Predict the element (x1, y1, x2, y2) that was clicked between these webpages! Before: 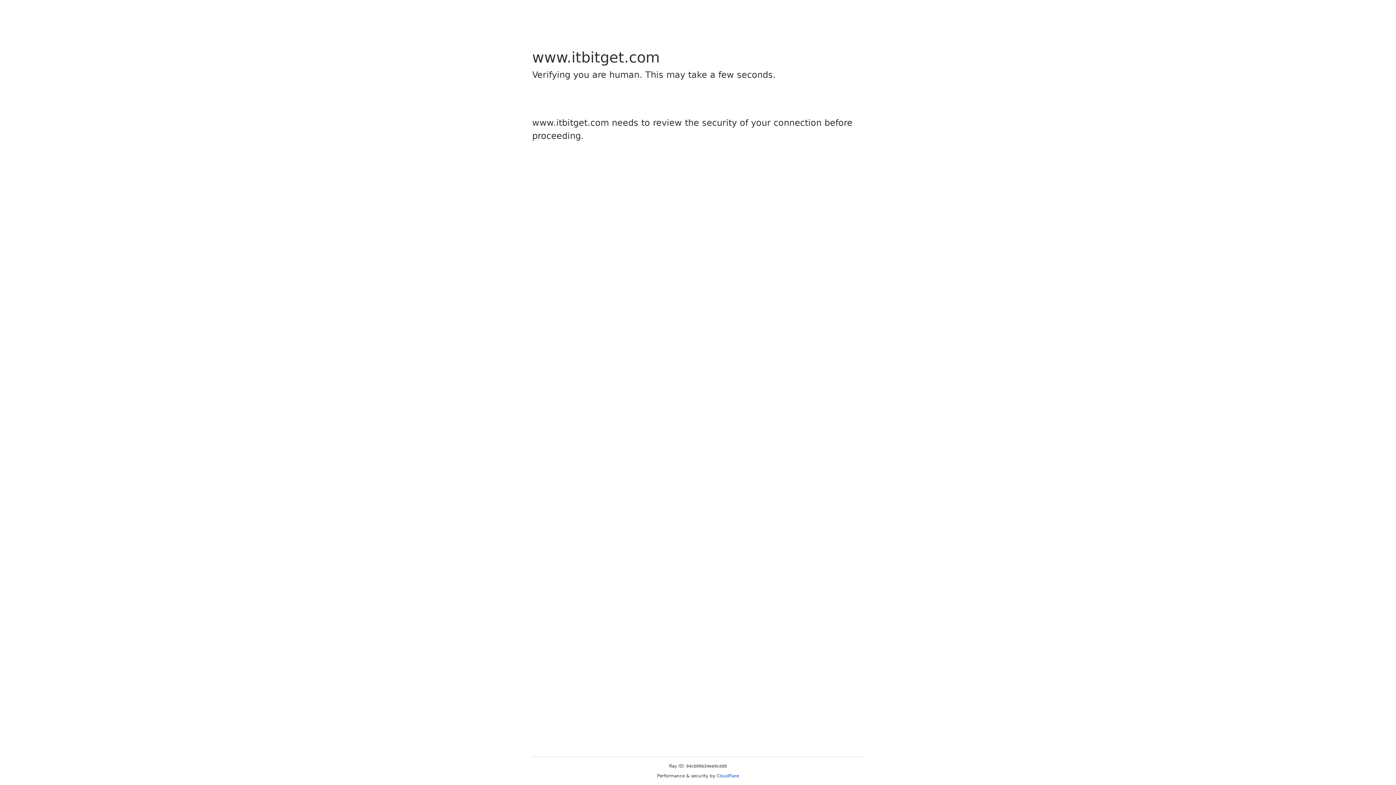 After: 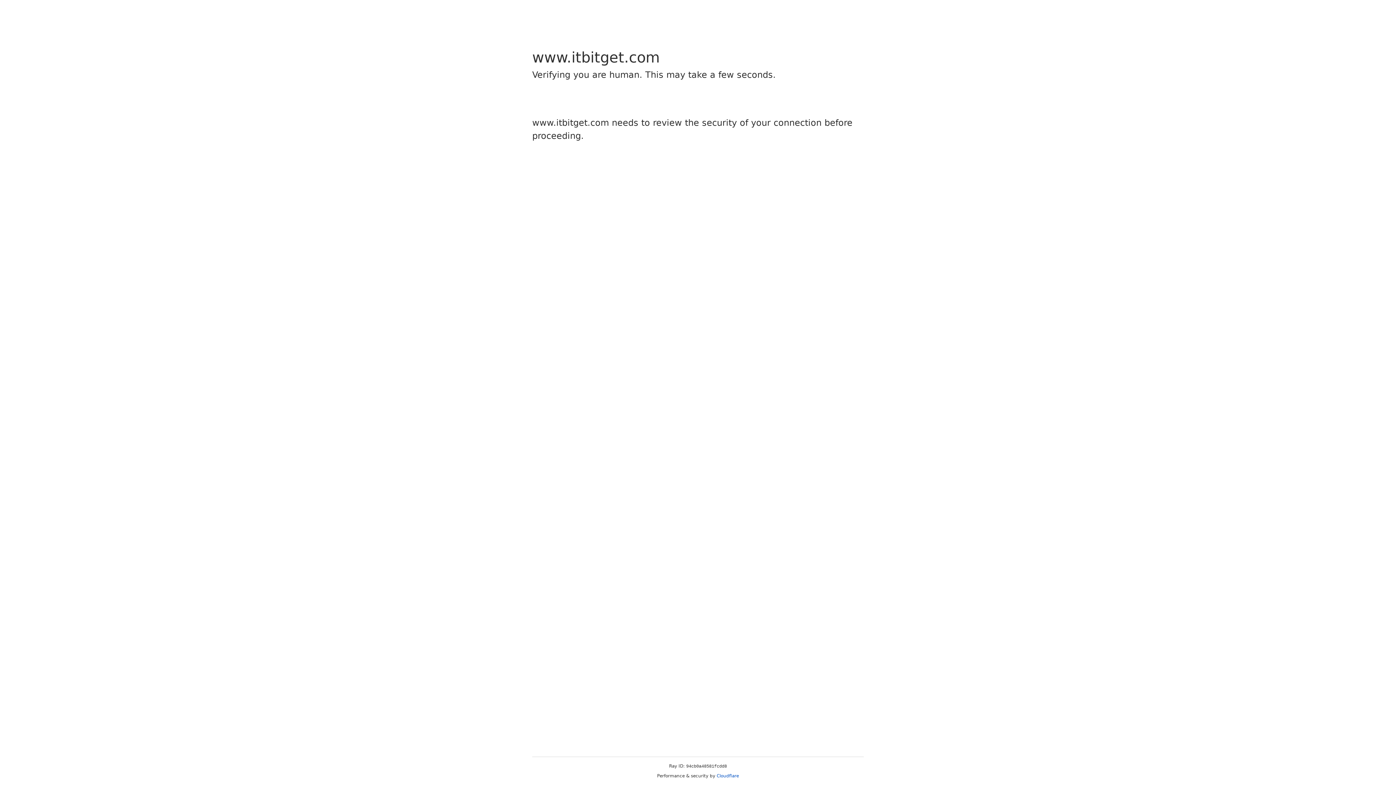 Action: bbox: (716, 773, 739, 778) label: Cloudflare